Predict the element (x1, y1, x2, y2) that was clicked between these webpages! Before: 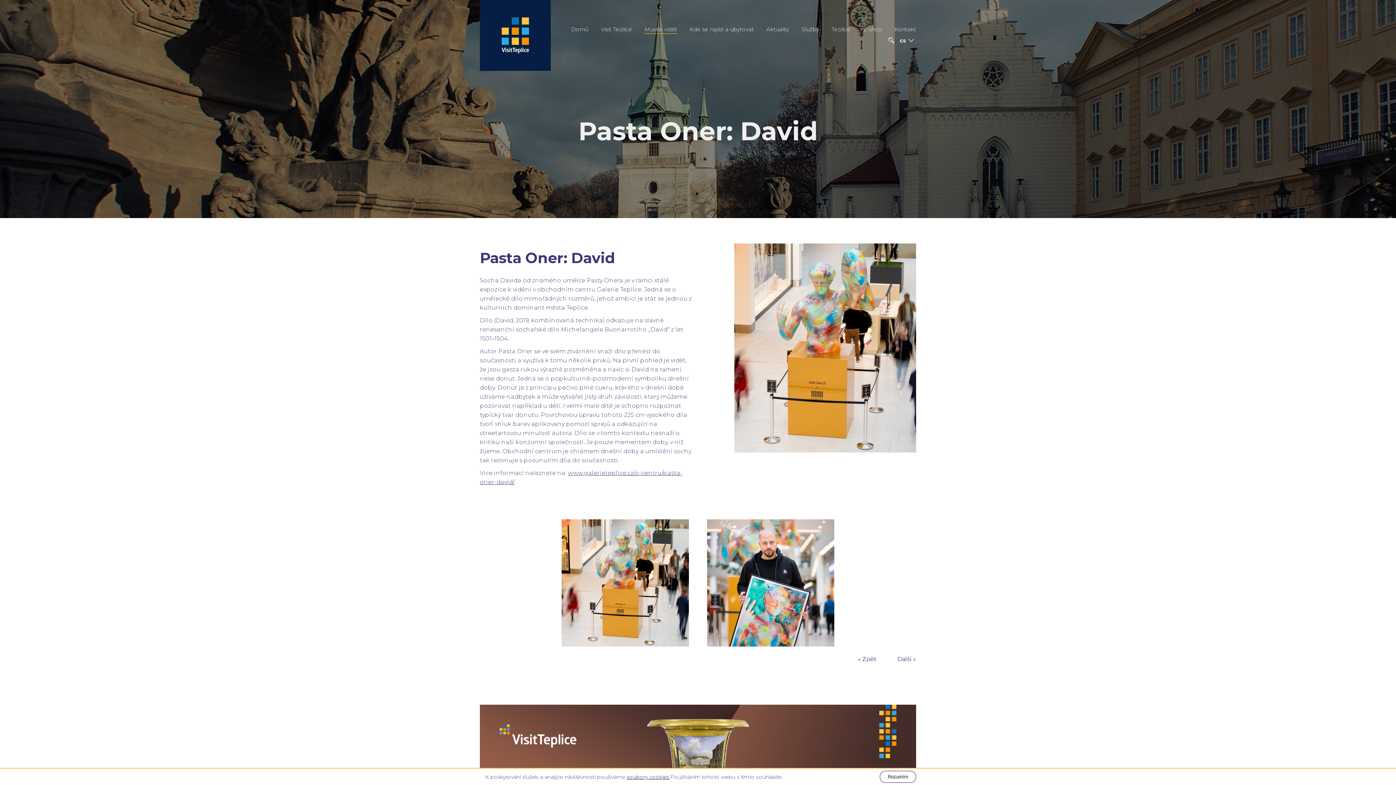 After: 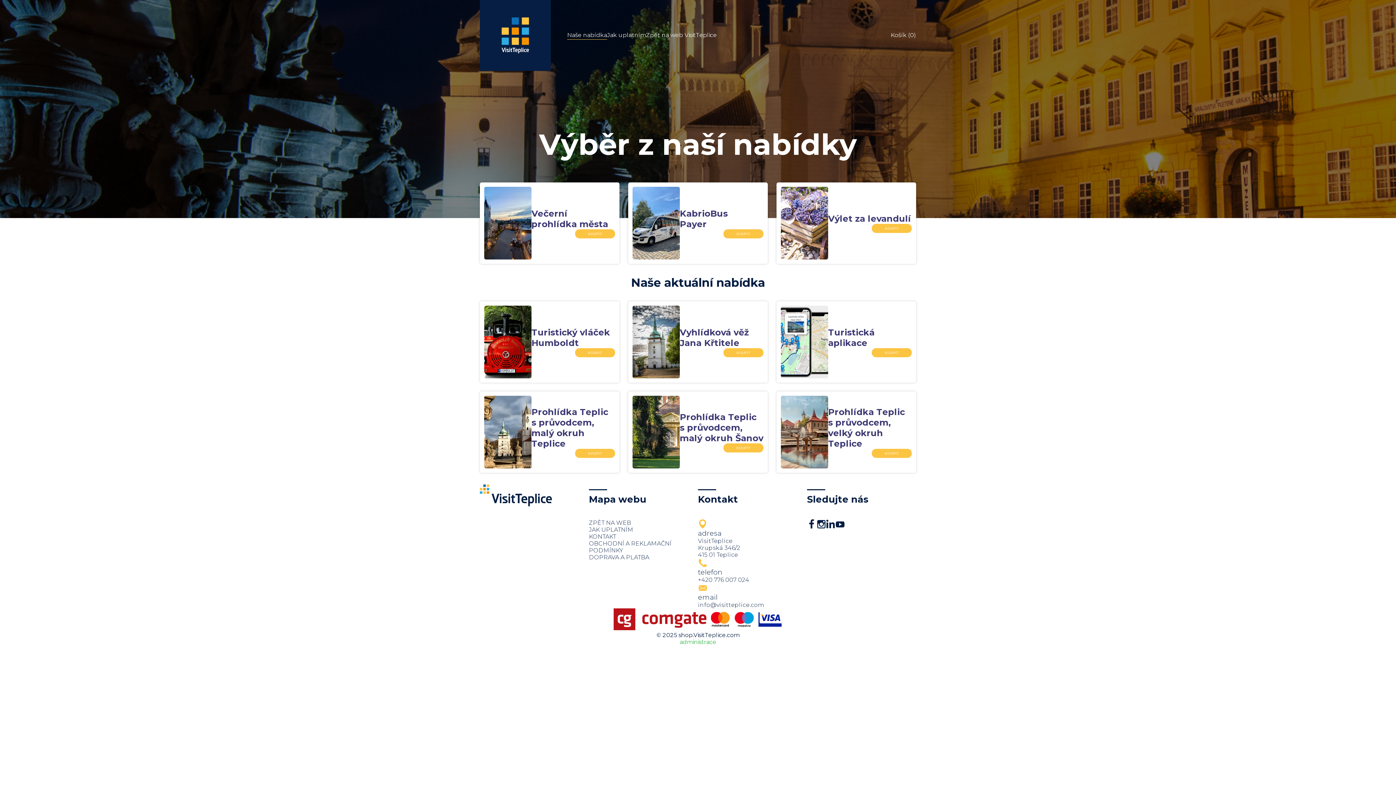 Action: label: E-shop bbox: (863, 25, 882, 32)